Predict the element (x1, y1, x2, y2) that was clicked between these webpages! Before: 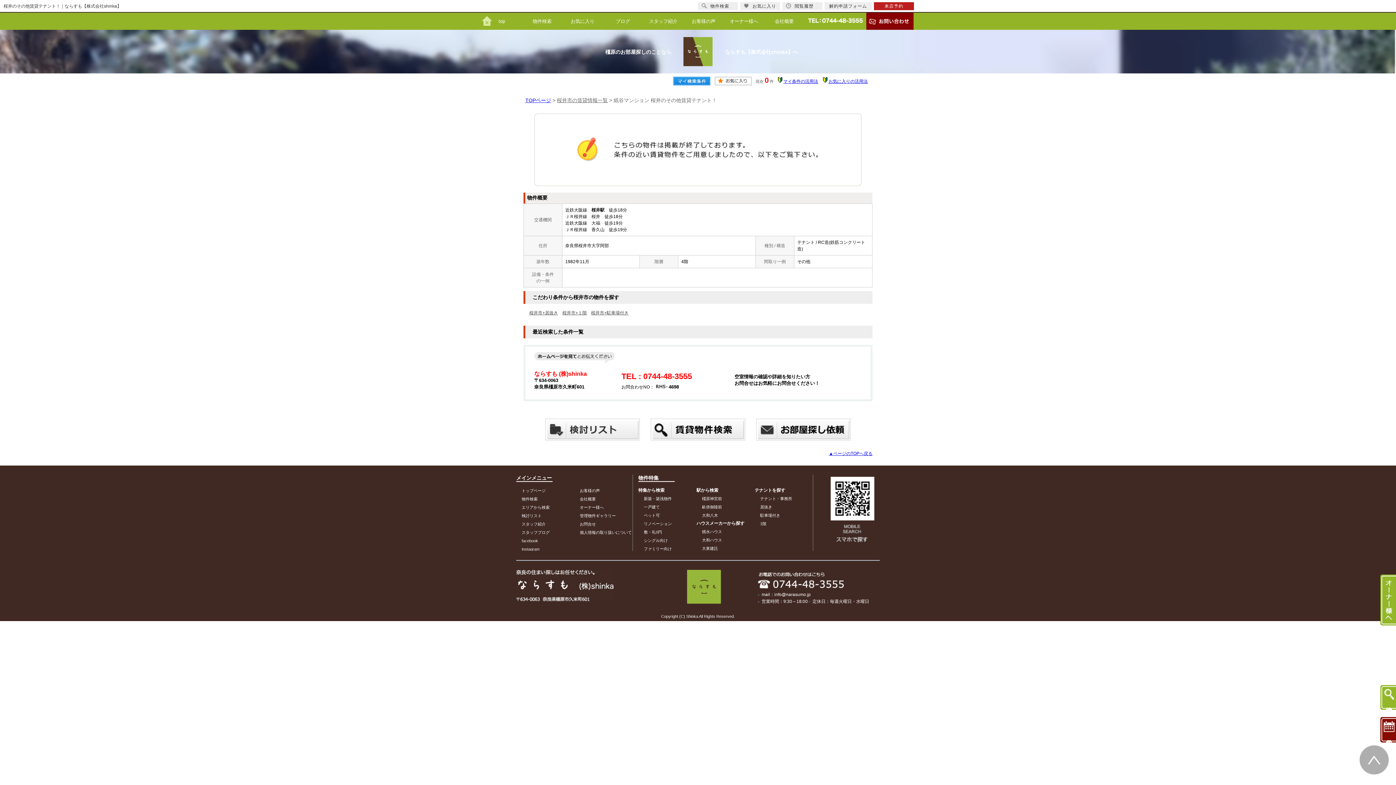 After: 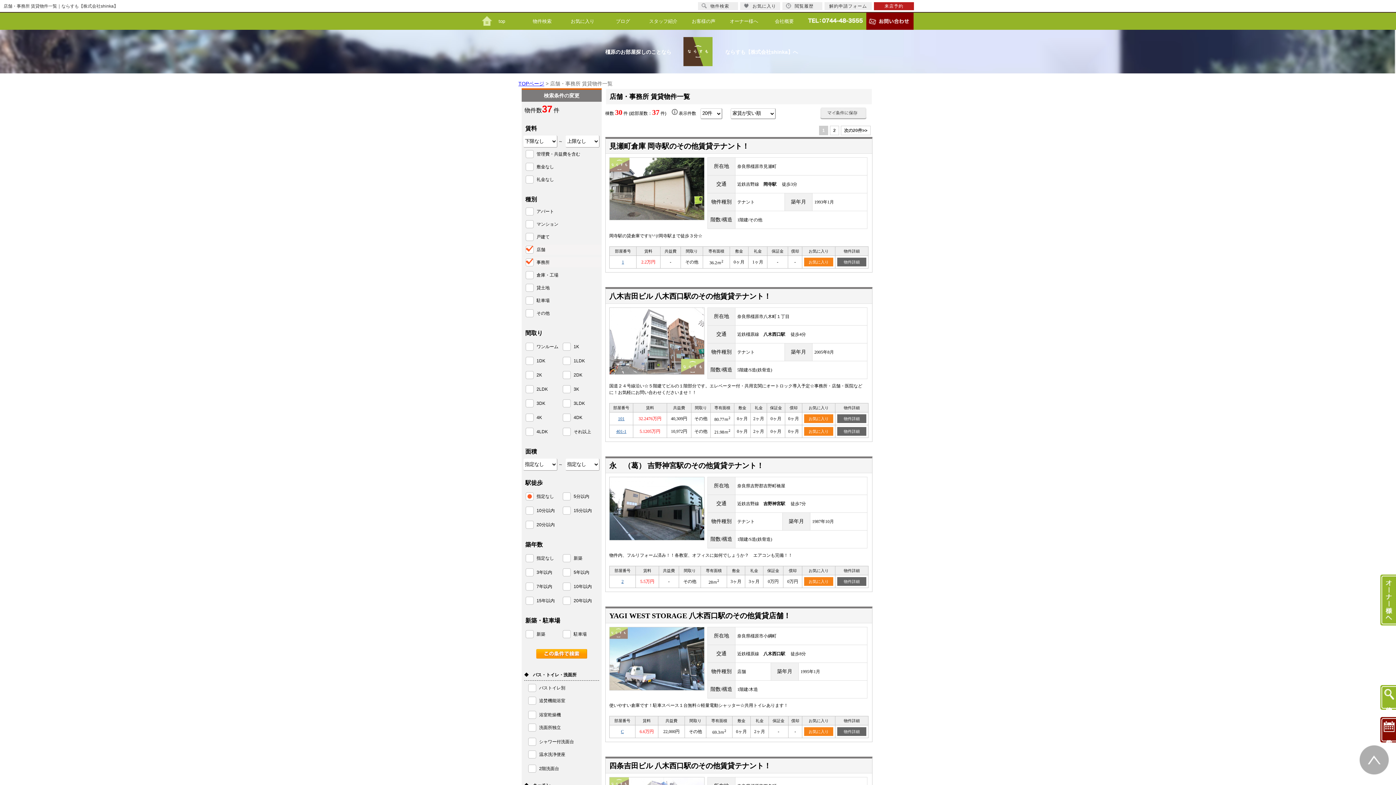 Action: label: テナント・事務所 bbox: (754, 495, 813, 502)